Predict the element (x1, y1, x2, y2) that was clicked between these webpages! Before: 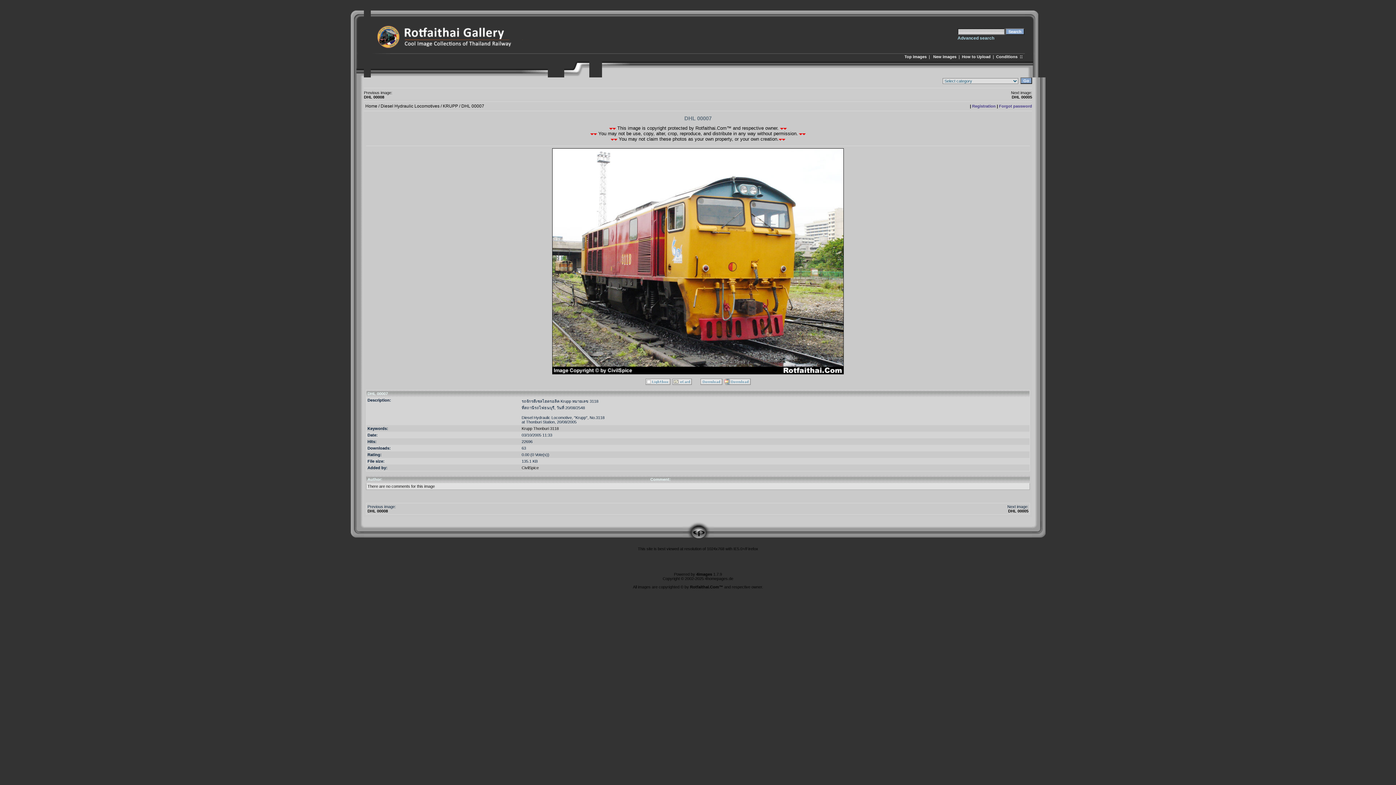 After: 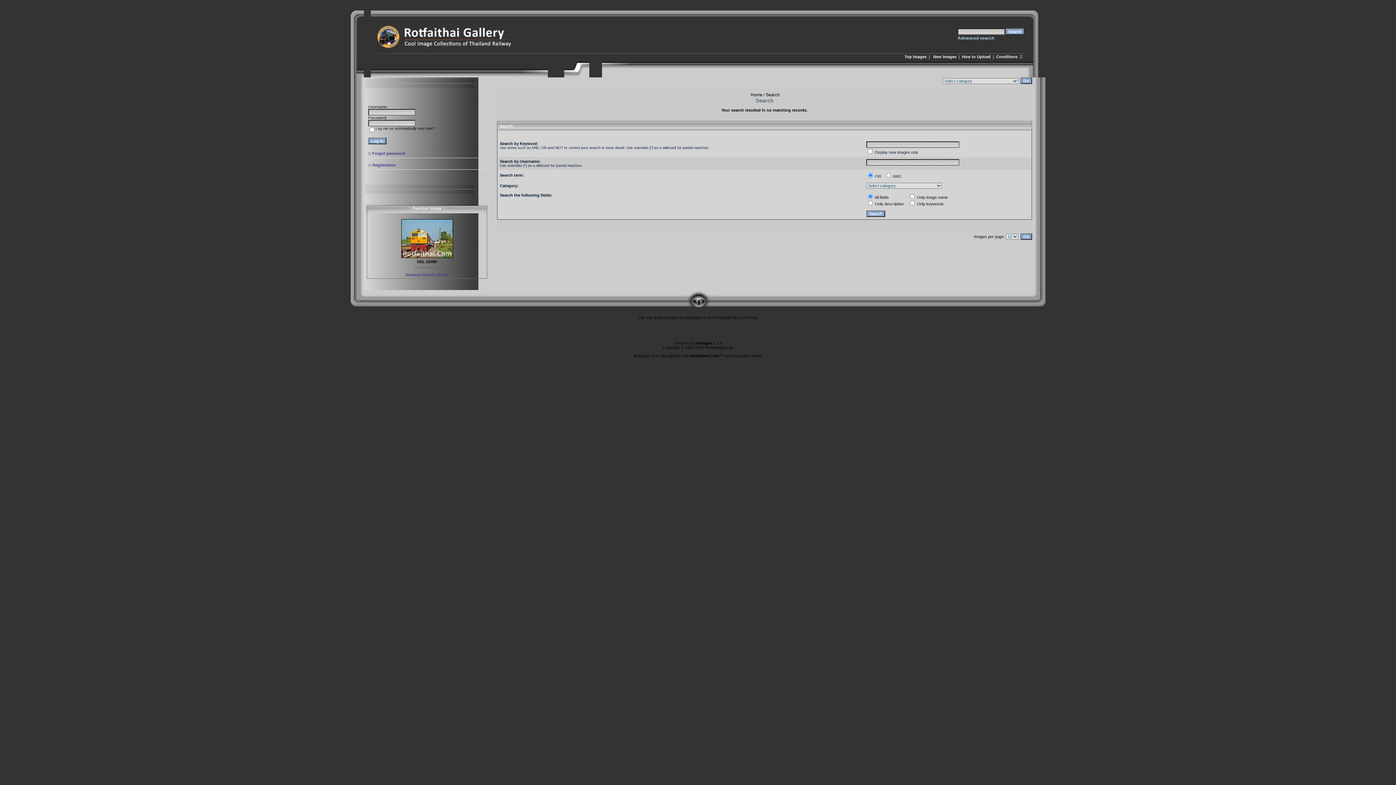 Action: bbox: (933, 54, 956, 58) label: New images